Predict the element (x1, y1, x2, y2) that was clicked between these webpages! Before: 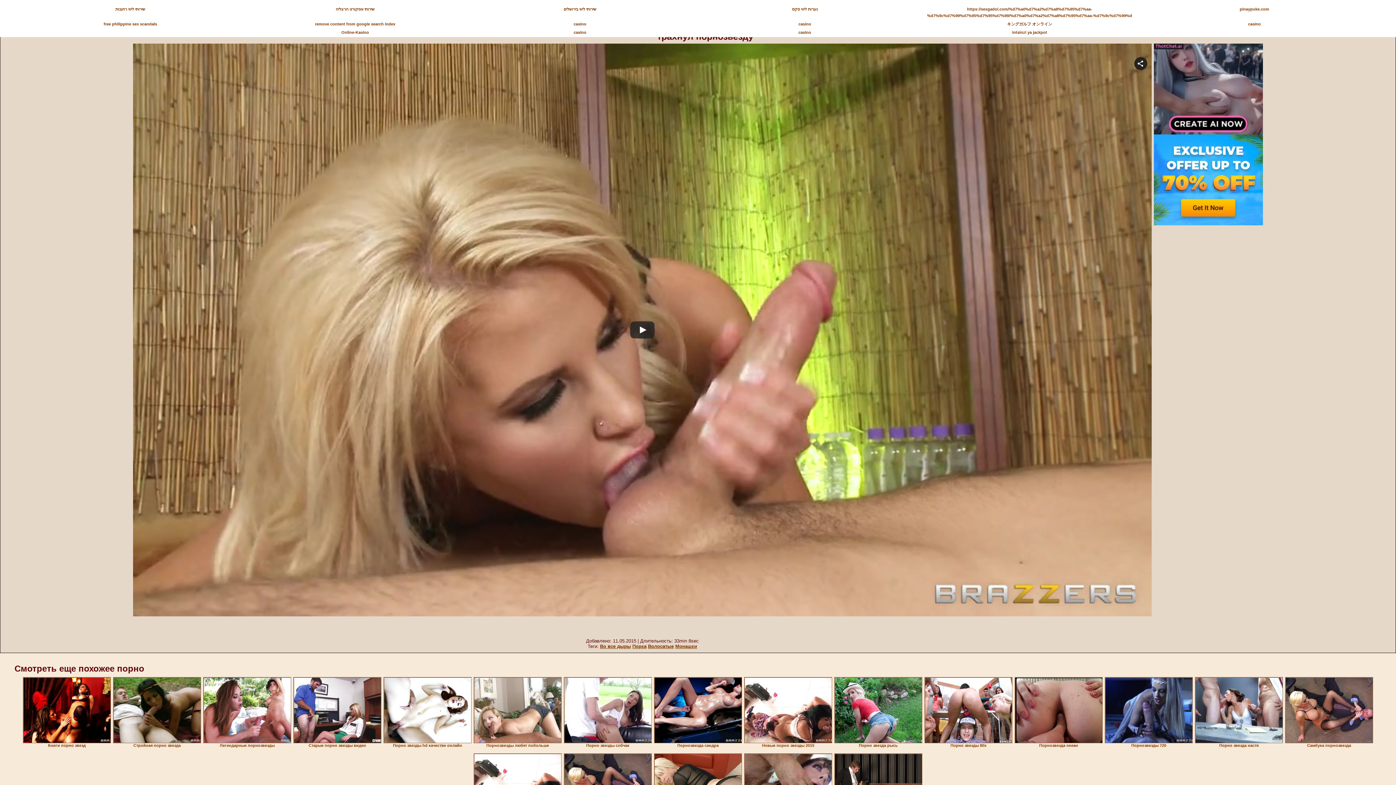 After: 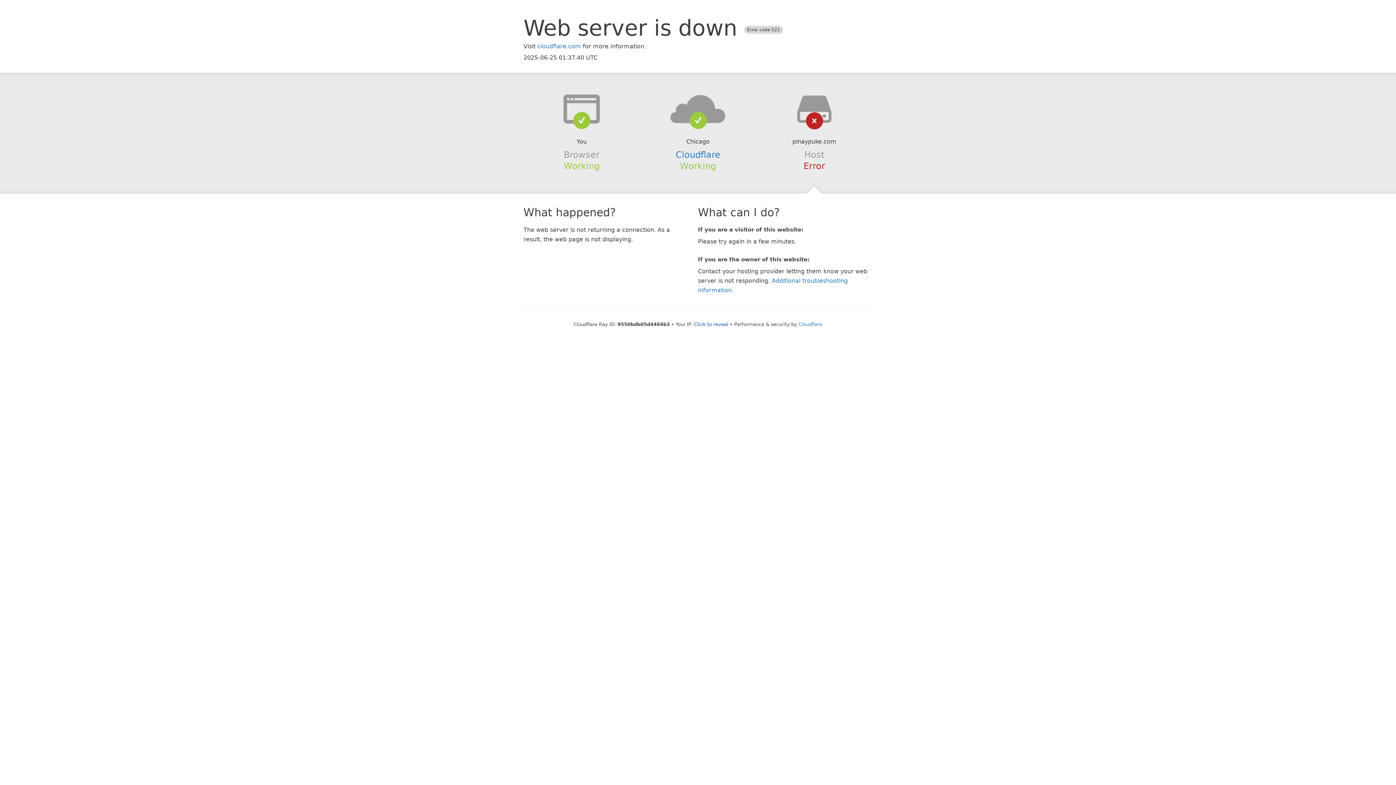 Action: label: pinaypuke.com bbox: (1240, 6, 1269, 11)